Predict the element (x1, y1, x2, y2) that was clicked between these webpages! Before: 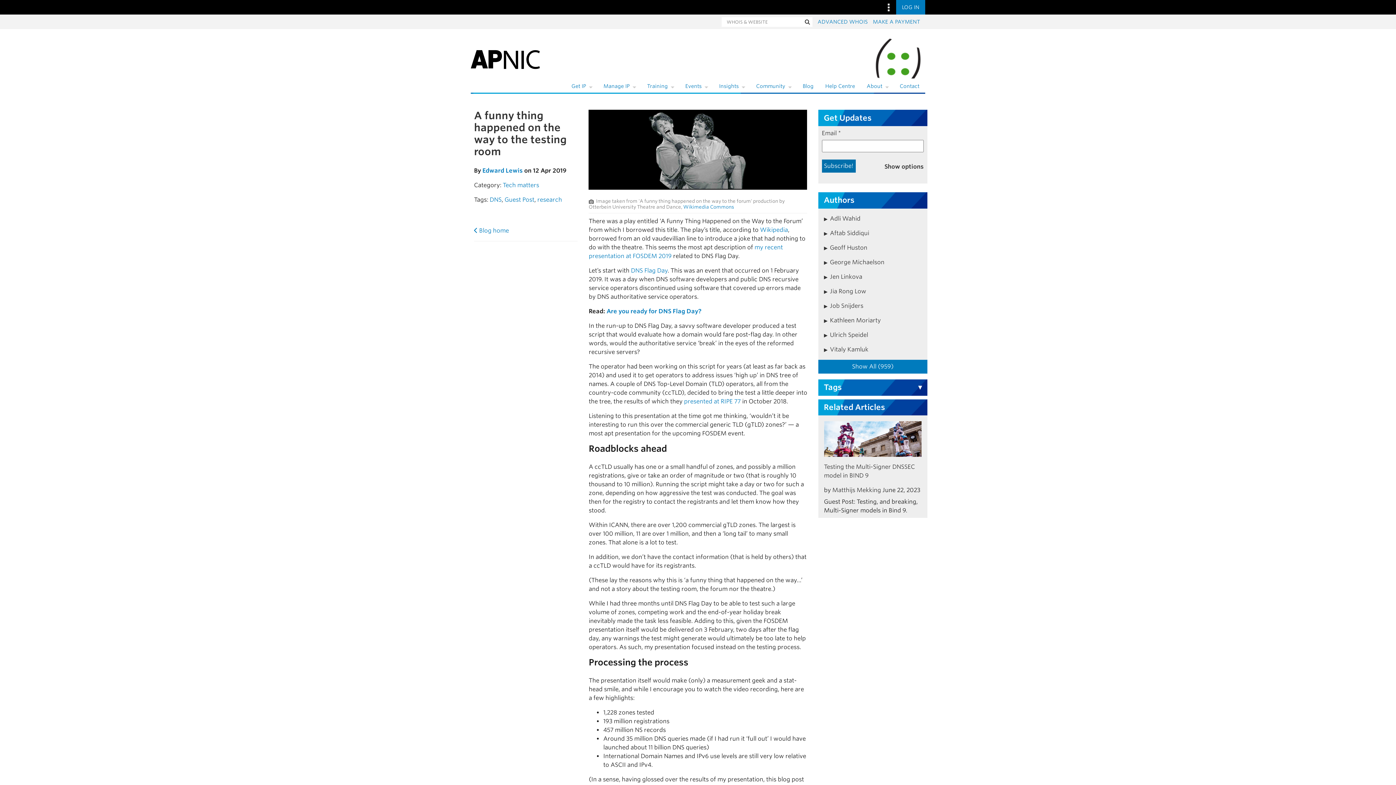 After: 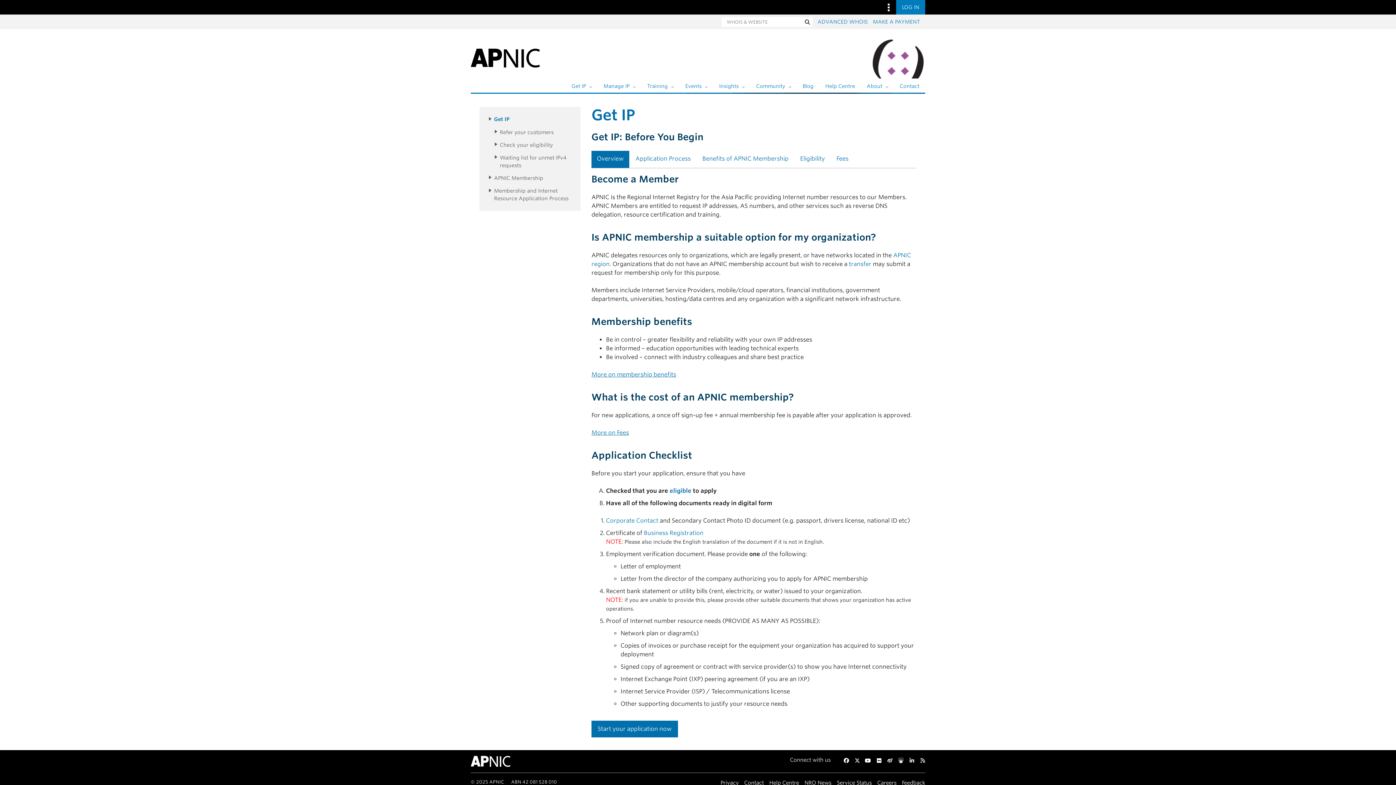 Action: label: Get IP bbox: (565, 80, 597, 92)